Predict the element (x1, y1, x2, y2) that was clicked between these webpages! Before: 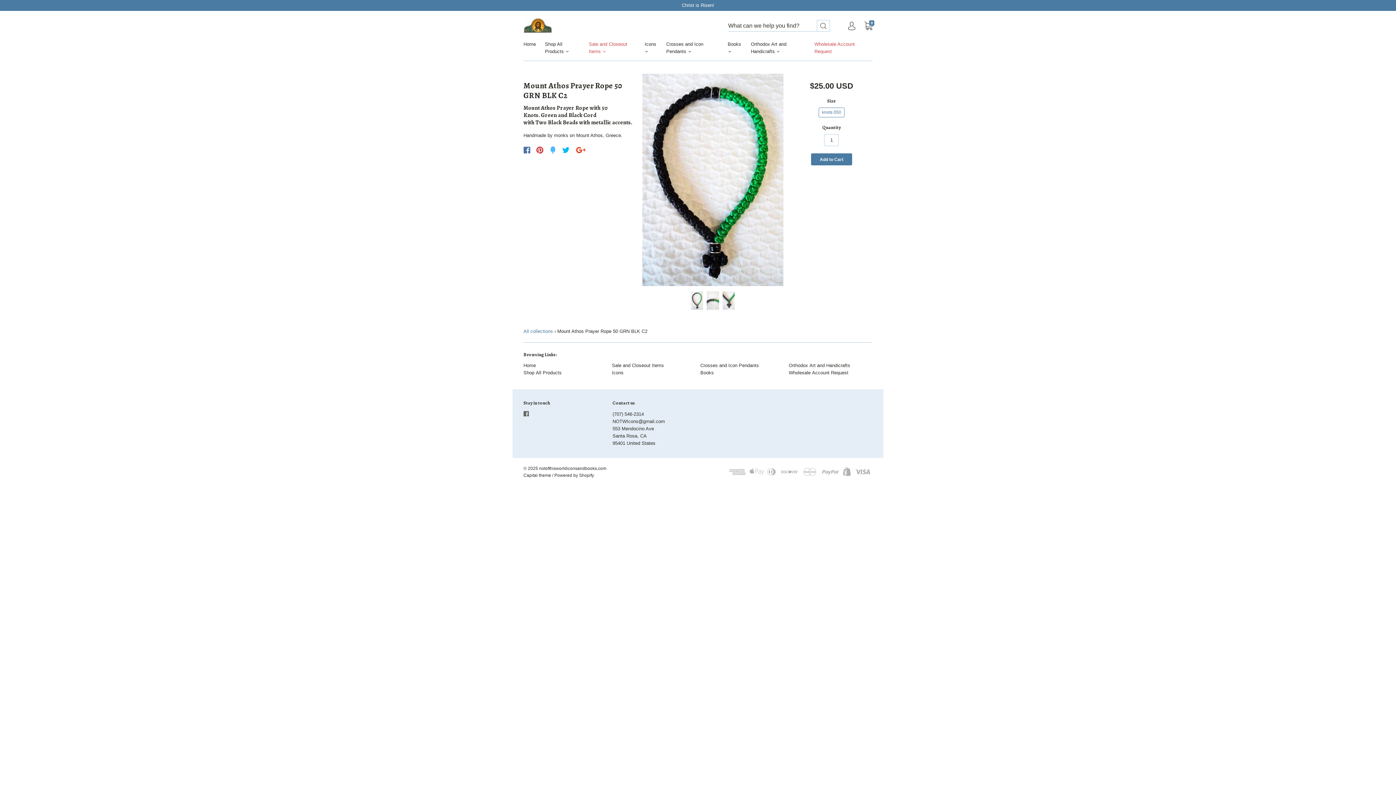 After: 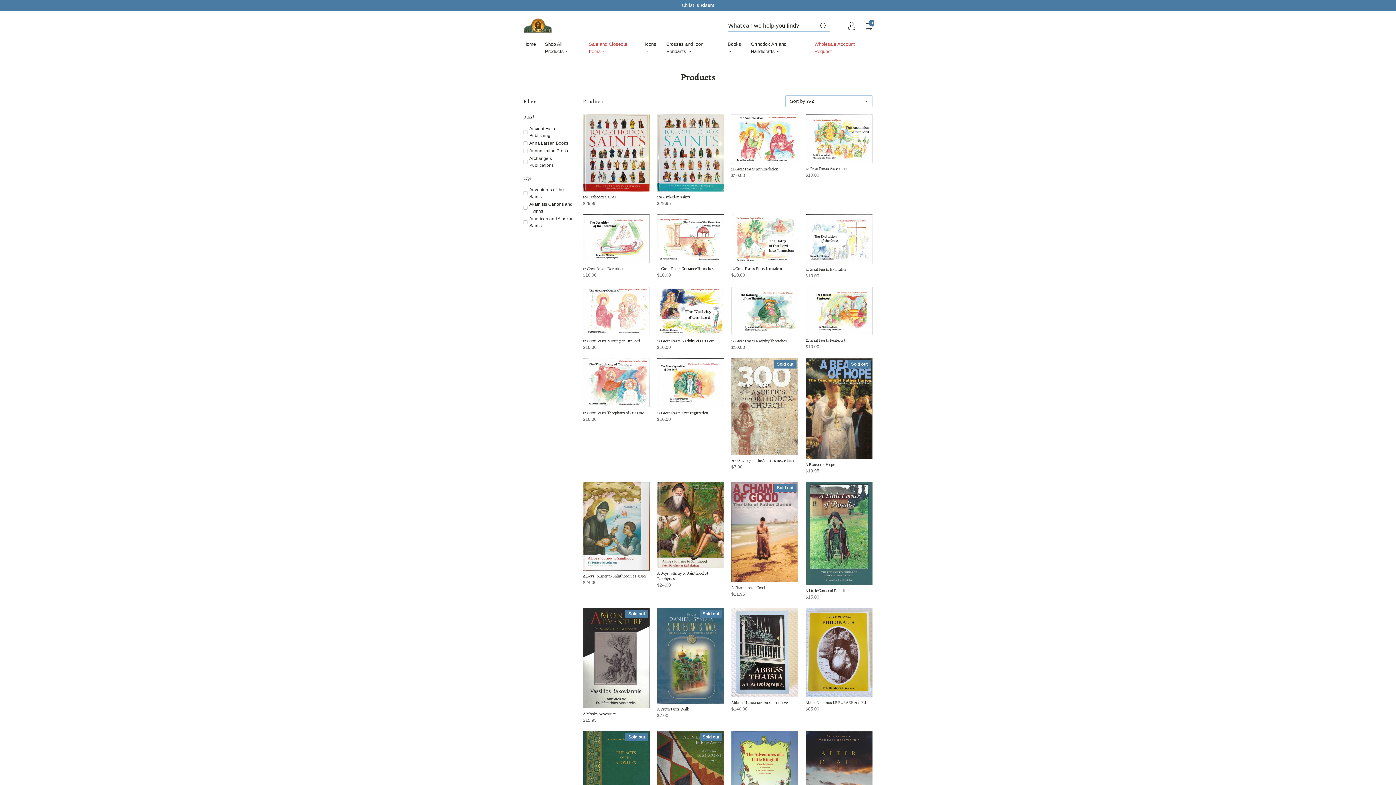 Action: bbox: (545, 40, 588, 60) label: Shop All Products 